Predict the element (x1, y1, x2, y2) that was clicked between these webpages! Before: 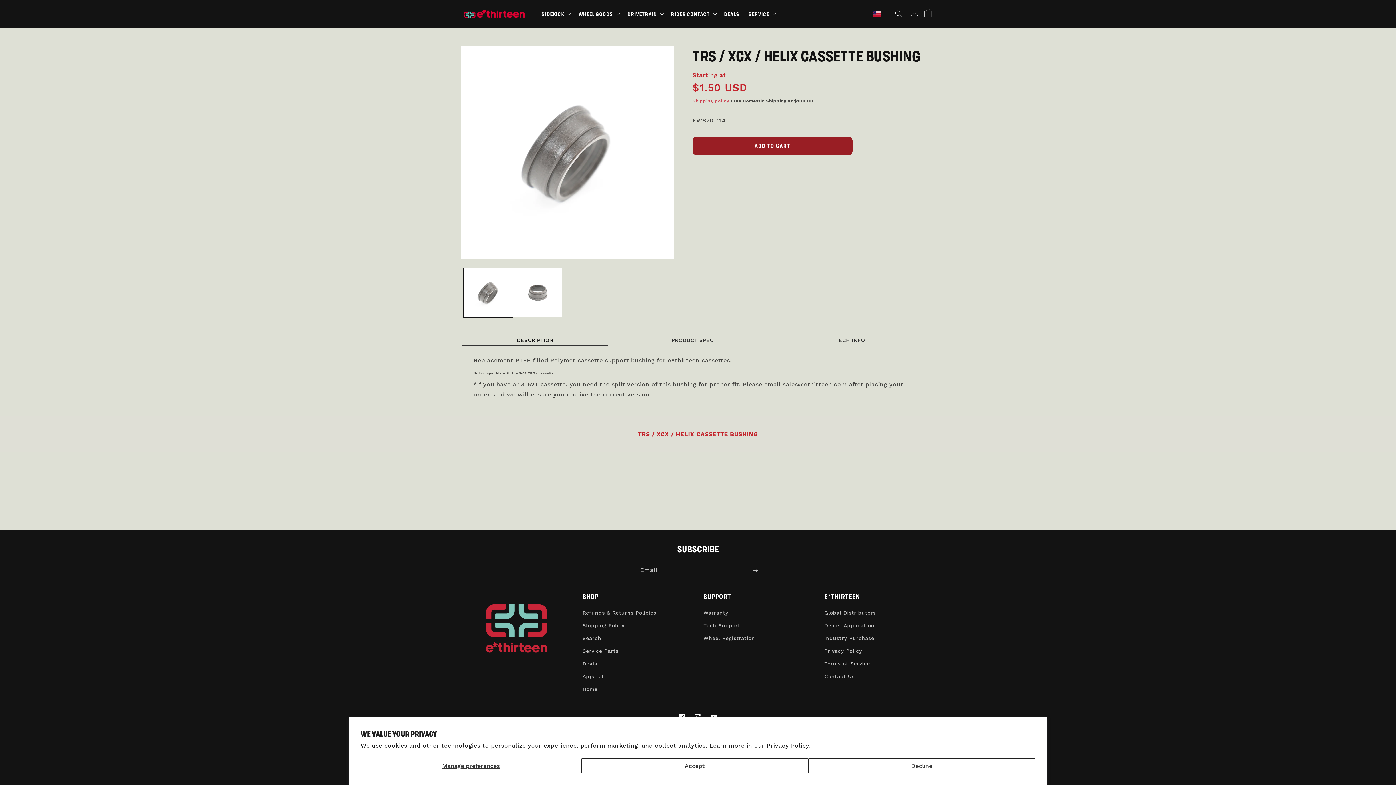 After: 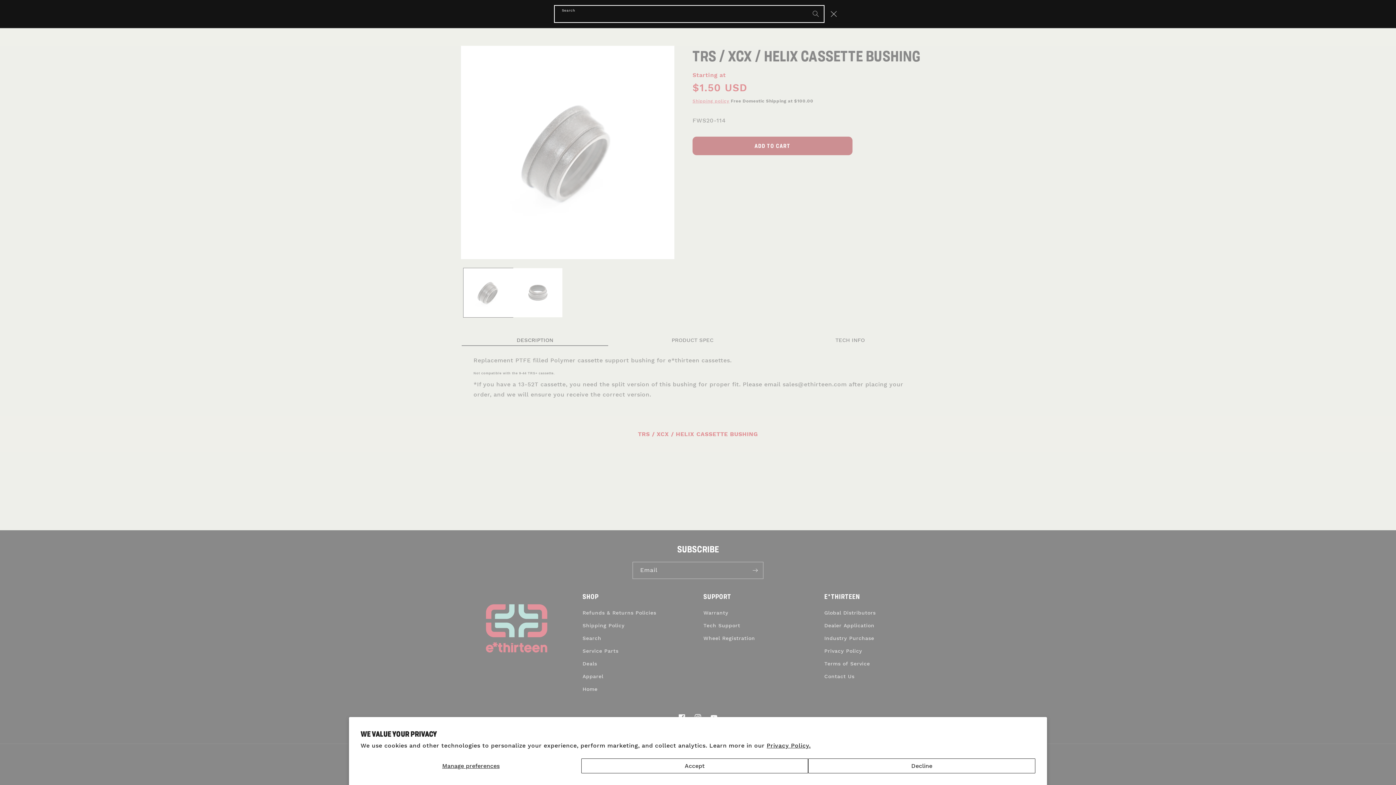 Action: label: Search bbox: (890, 5, 906, 21)